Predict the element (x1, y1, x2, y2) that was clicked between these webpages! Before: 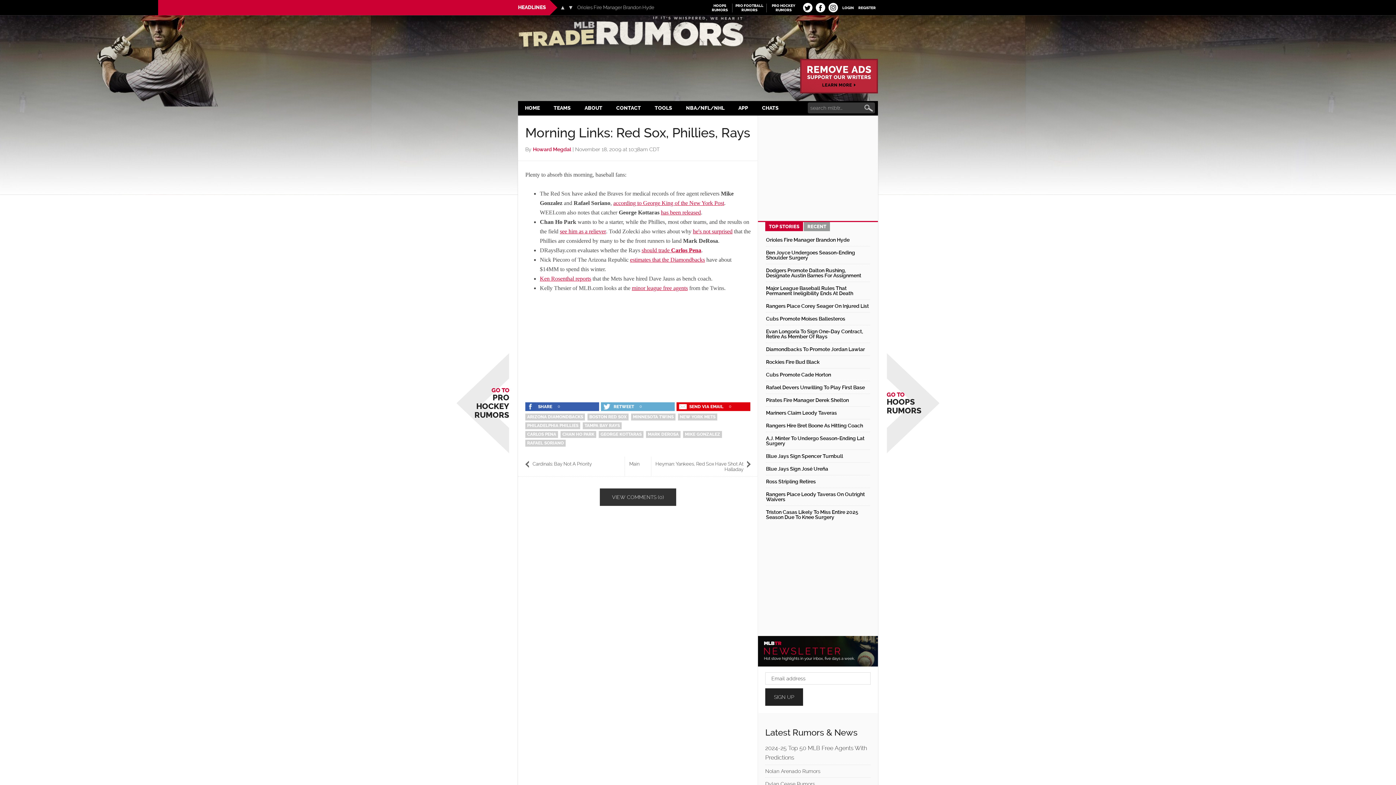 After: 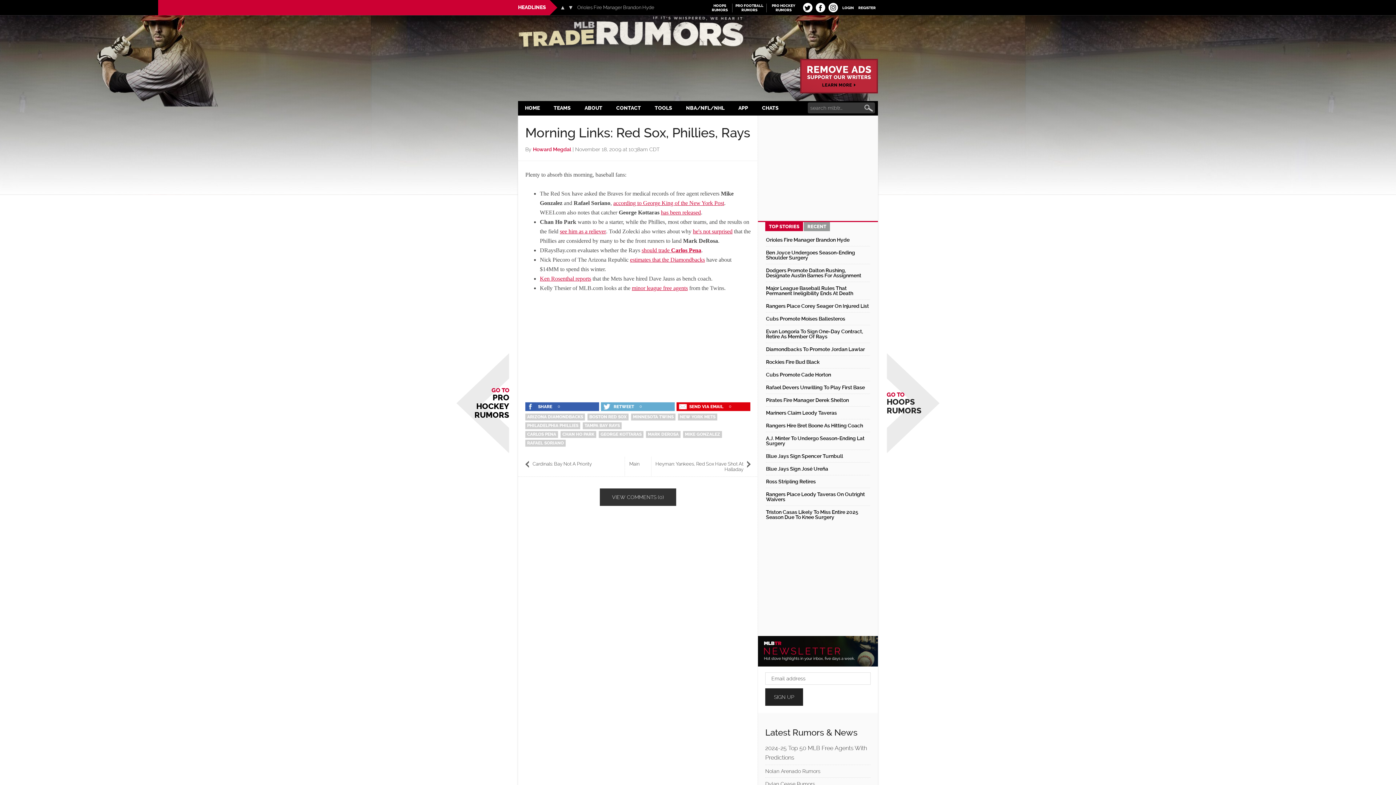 Action: label: GO TO
PRO HOCKEY RUMORS bbox: (464, 387, 509, 419)